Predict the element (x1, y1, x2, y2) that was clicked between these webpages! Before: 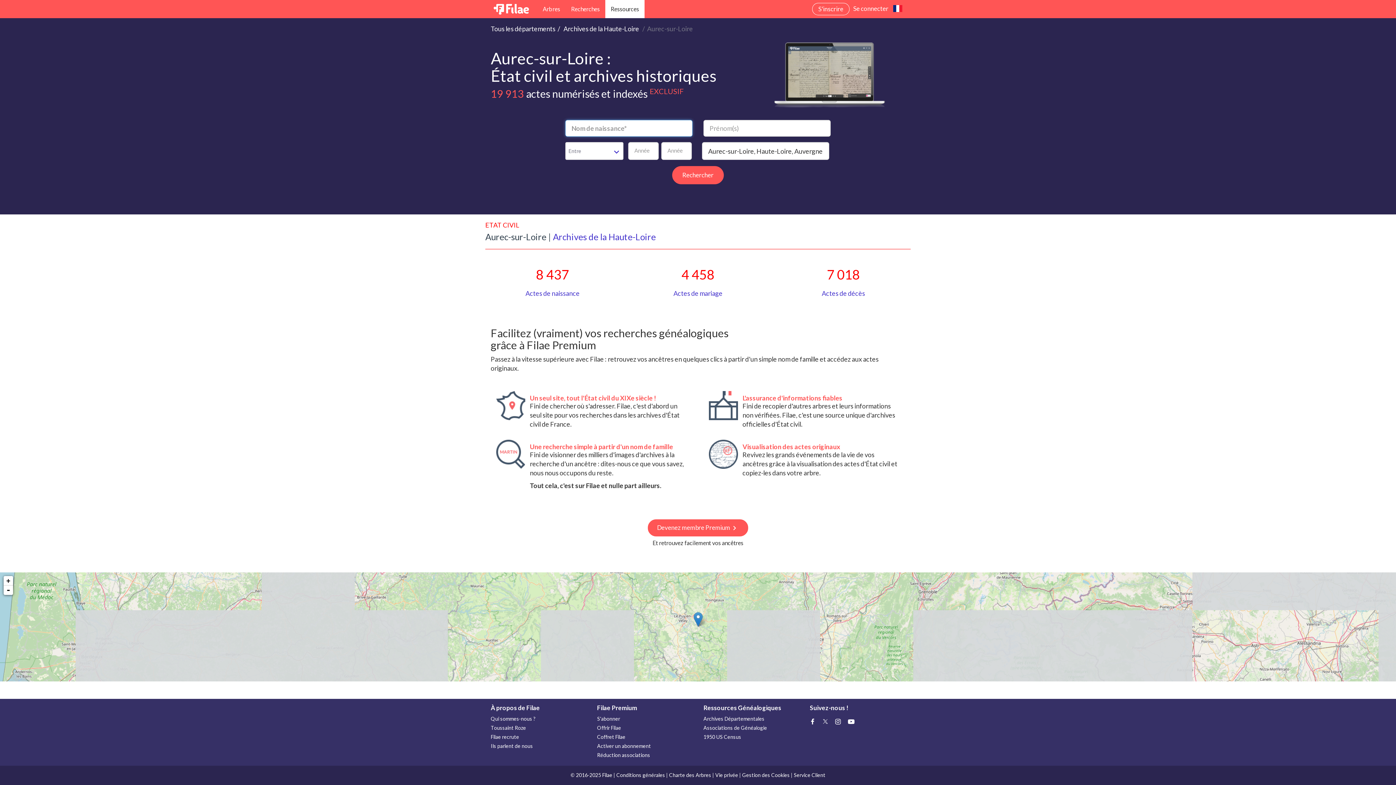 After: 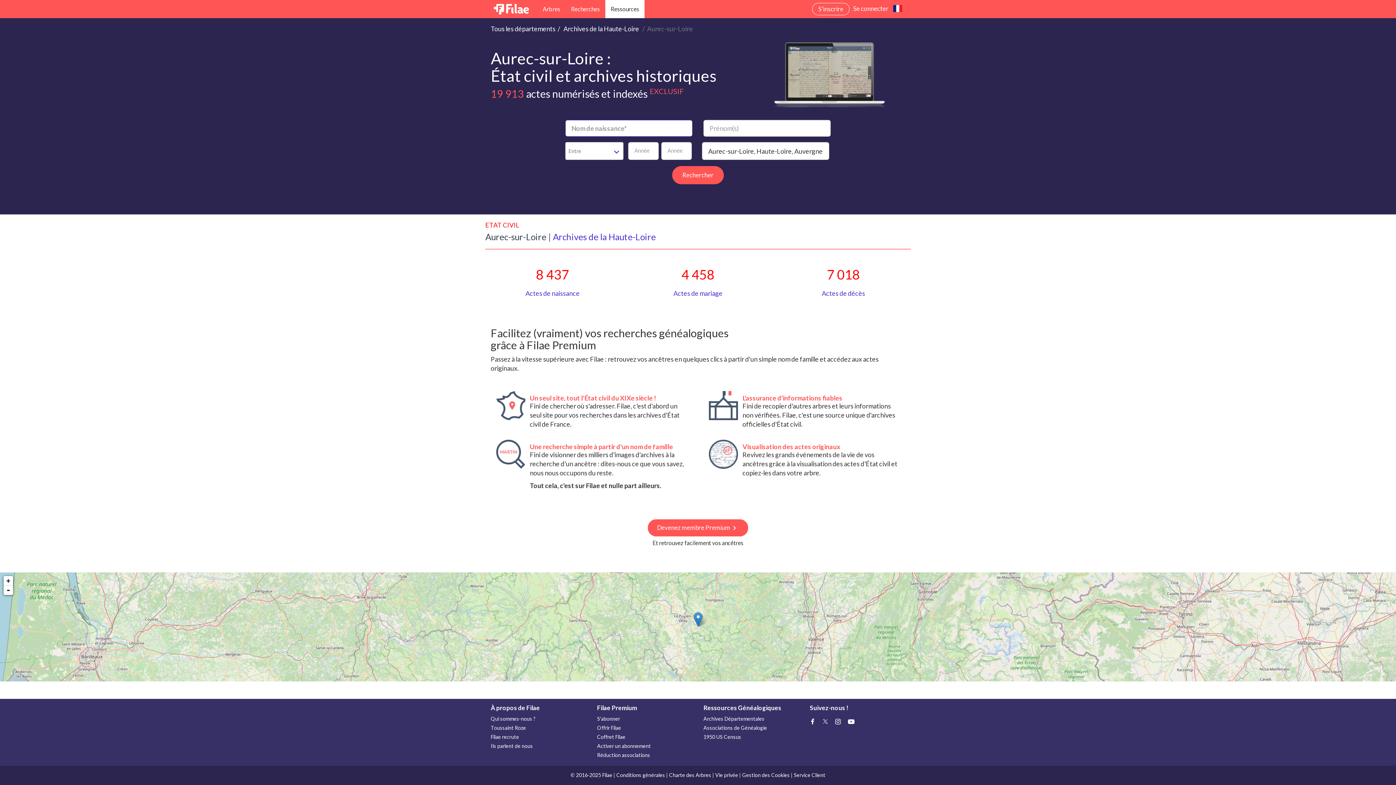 Action: label: Ressources bbox: (605, 0, 644, 18)